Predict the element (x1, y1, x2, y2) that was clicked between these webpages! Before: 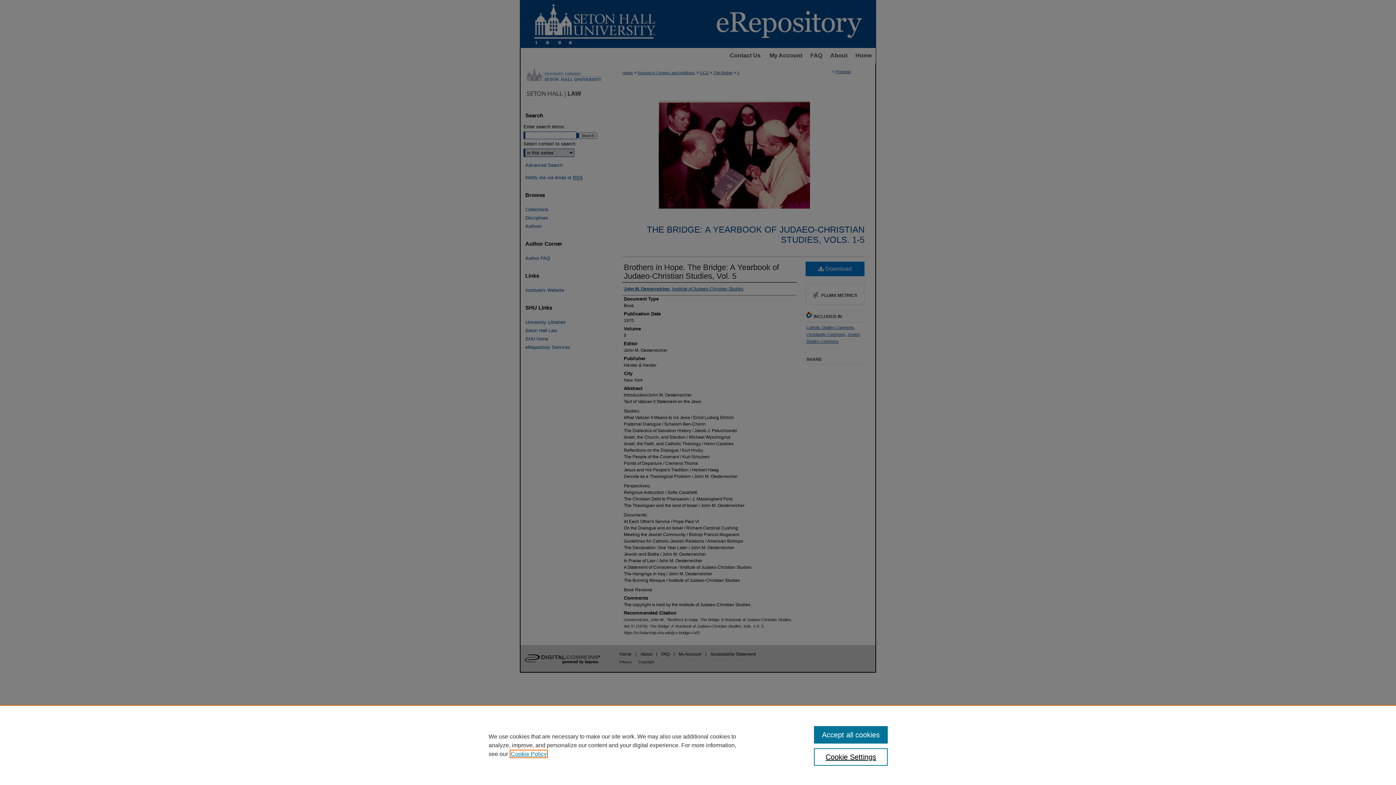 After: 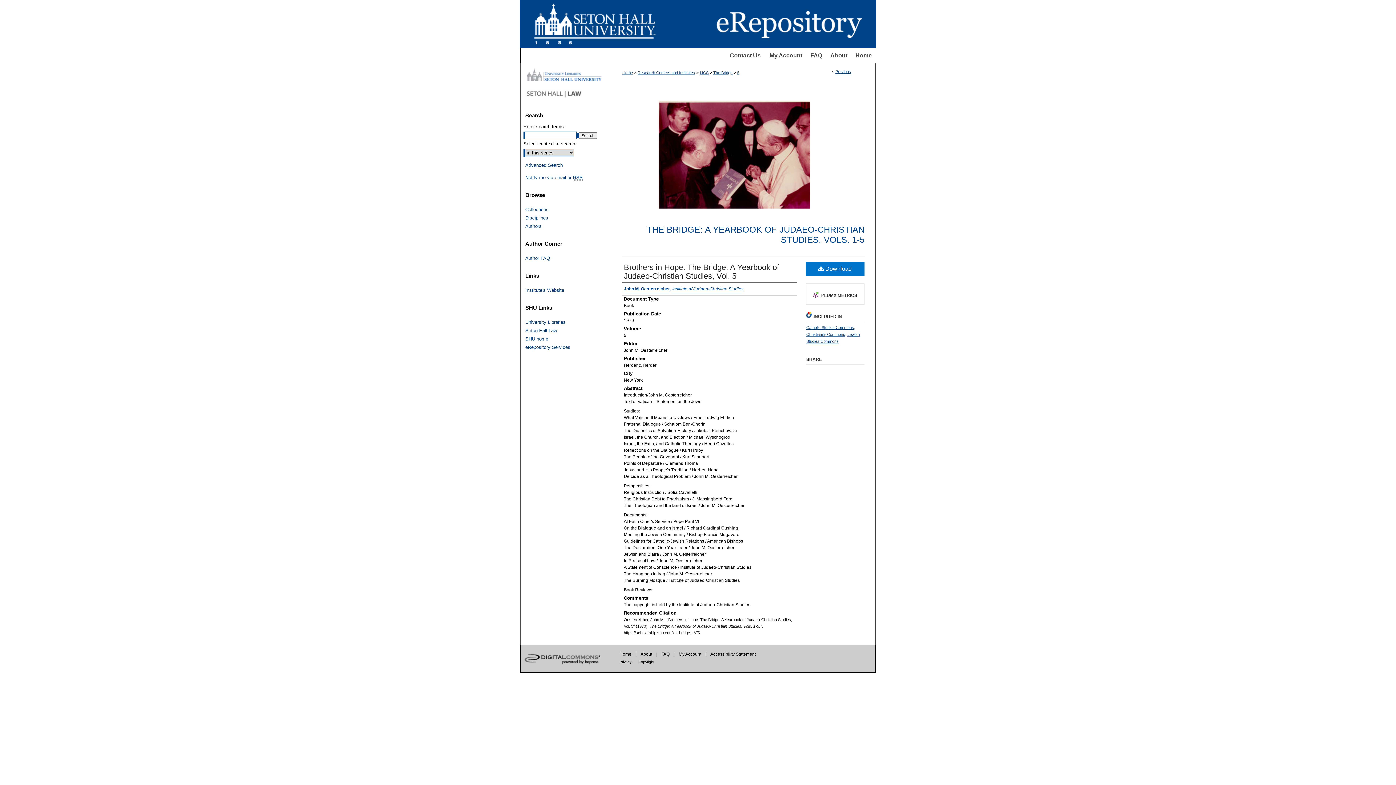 Action: label: Accept all cookies bbox: (814, 726, 887, 744)